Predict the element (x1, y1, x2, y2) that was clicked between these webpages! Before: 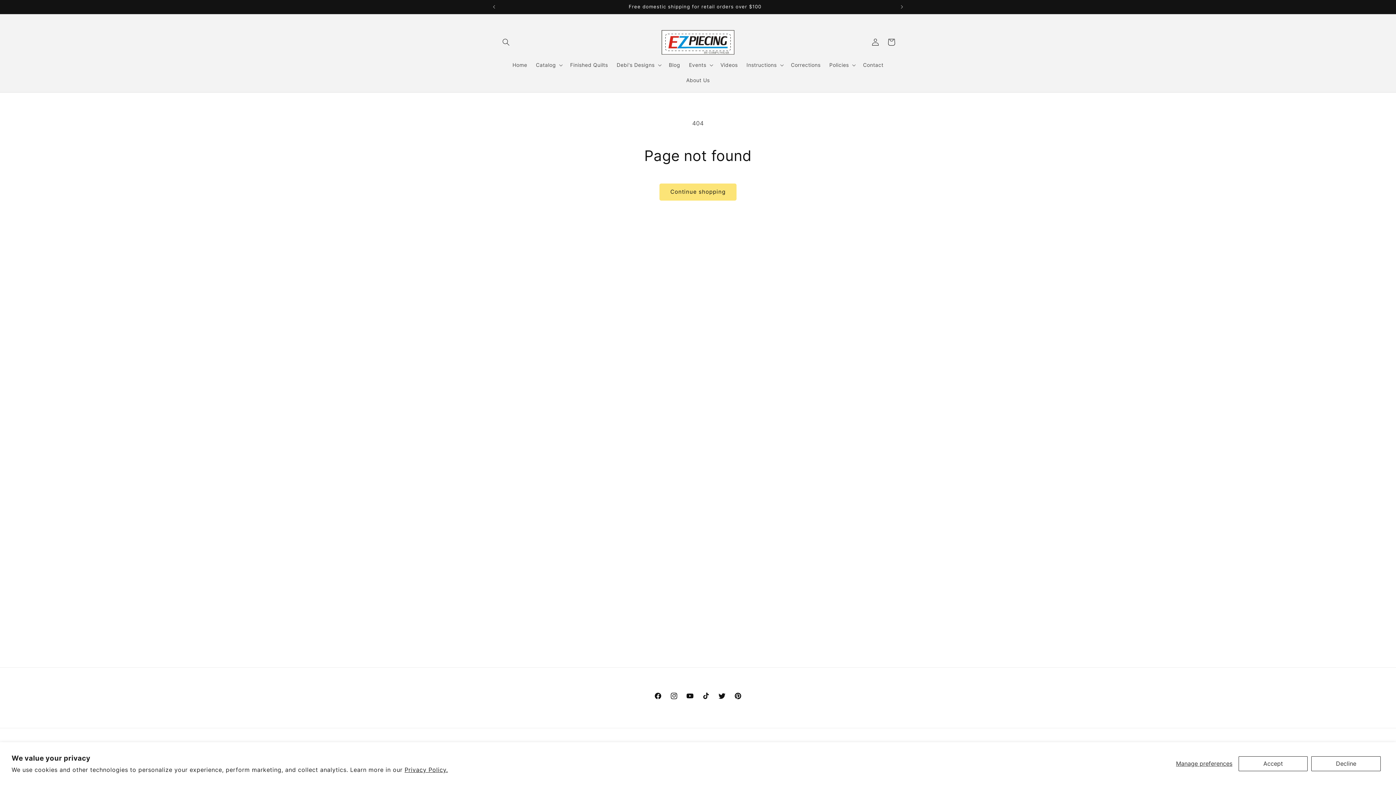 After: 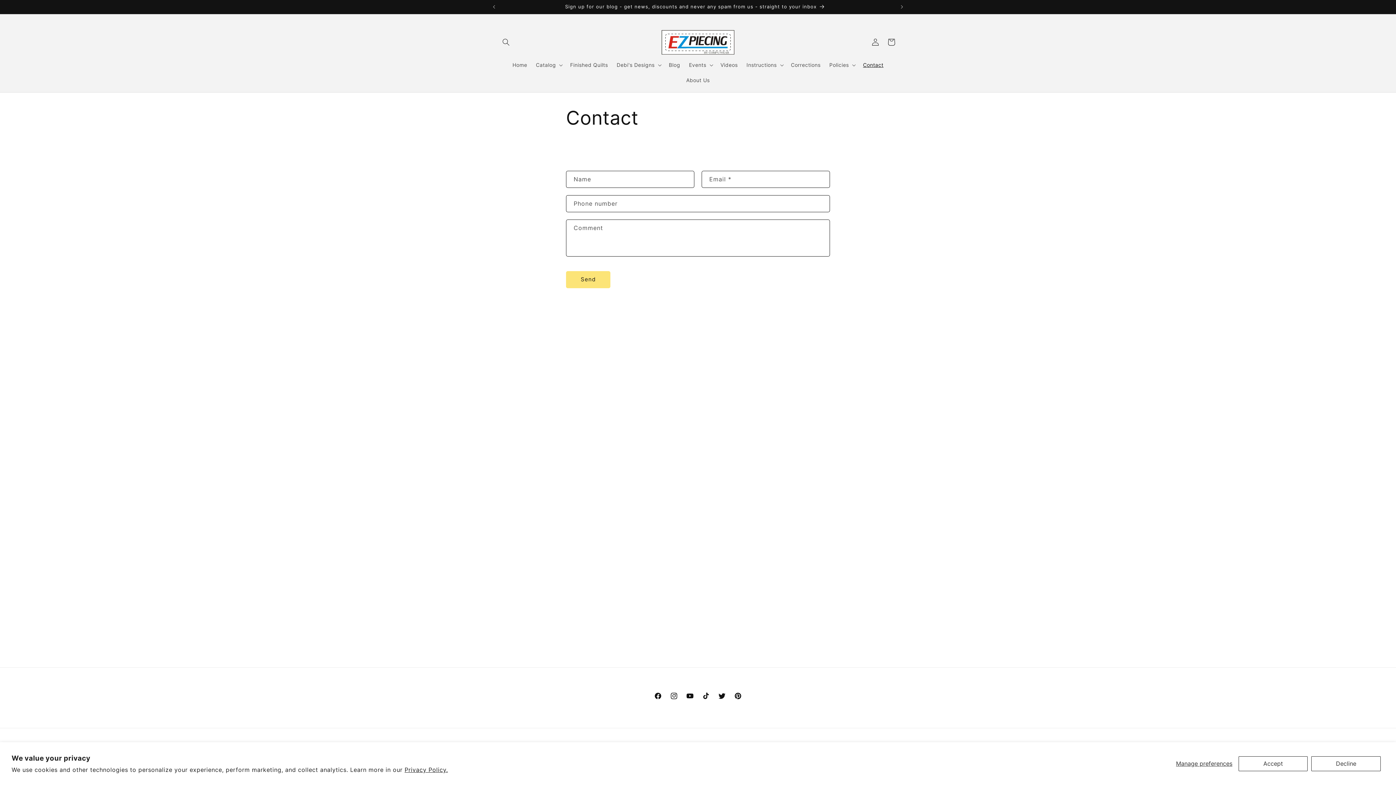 Action: bbox: (858, 57, 888, 72) label: Contact